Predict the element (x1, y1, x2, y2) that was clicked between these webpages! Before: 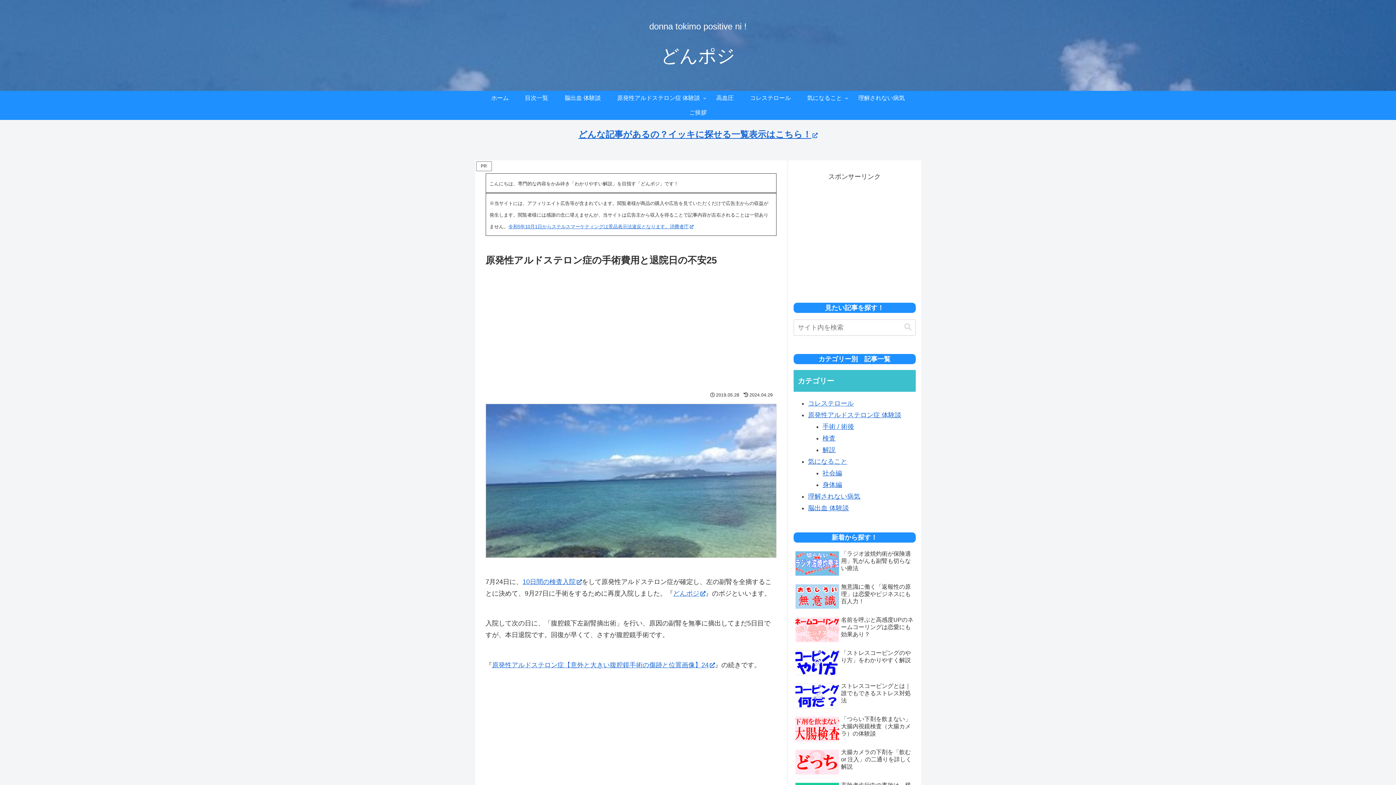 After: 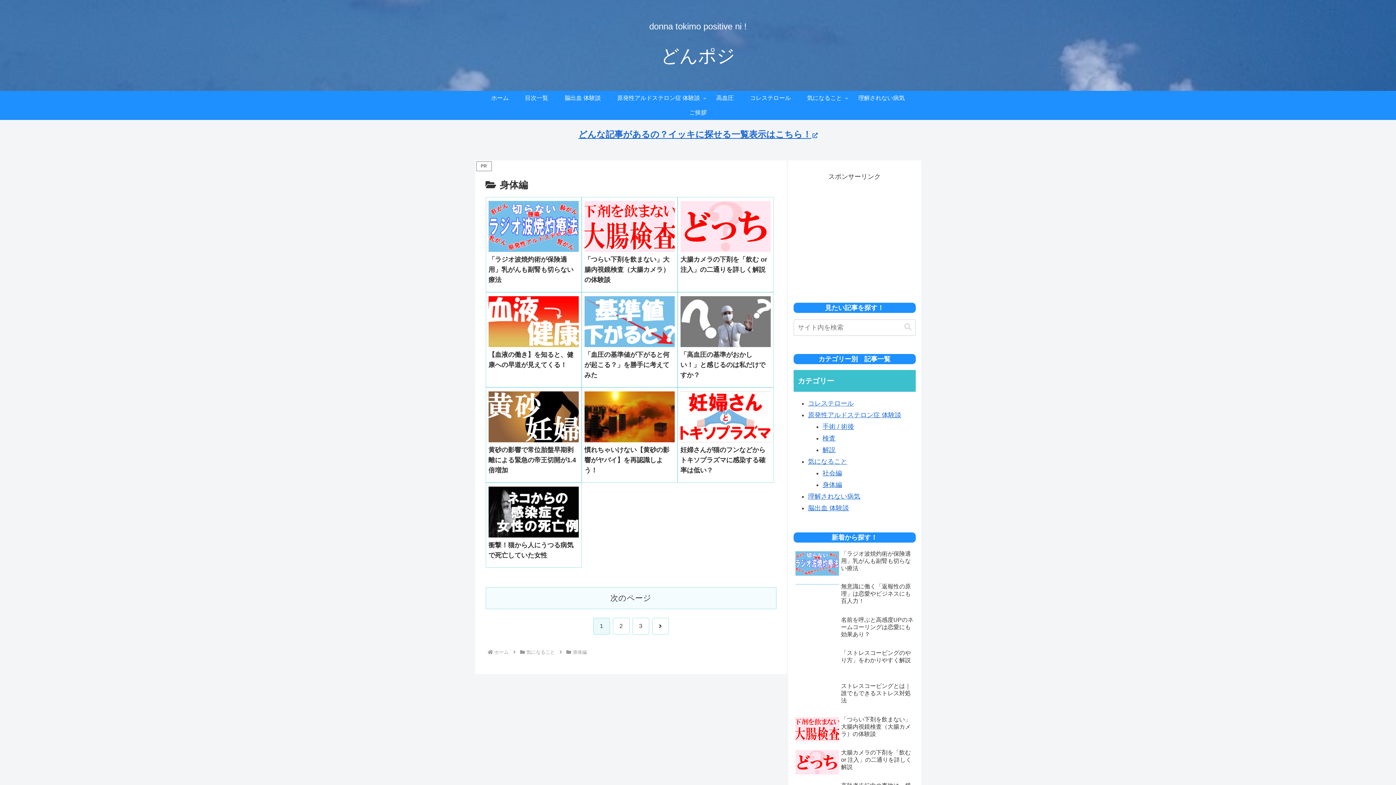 Action: label: 身体編 bbox: (822, 481, 842, 488)